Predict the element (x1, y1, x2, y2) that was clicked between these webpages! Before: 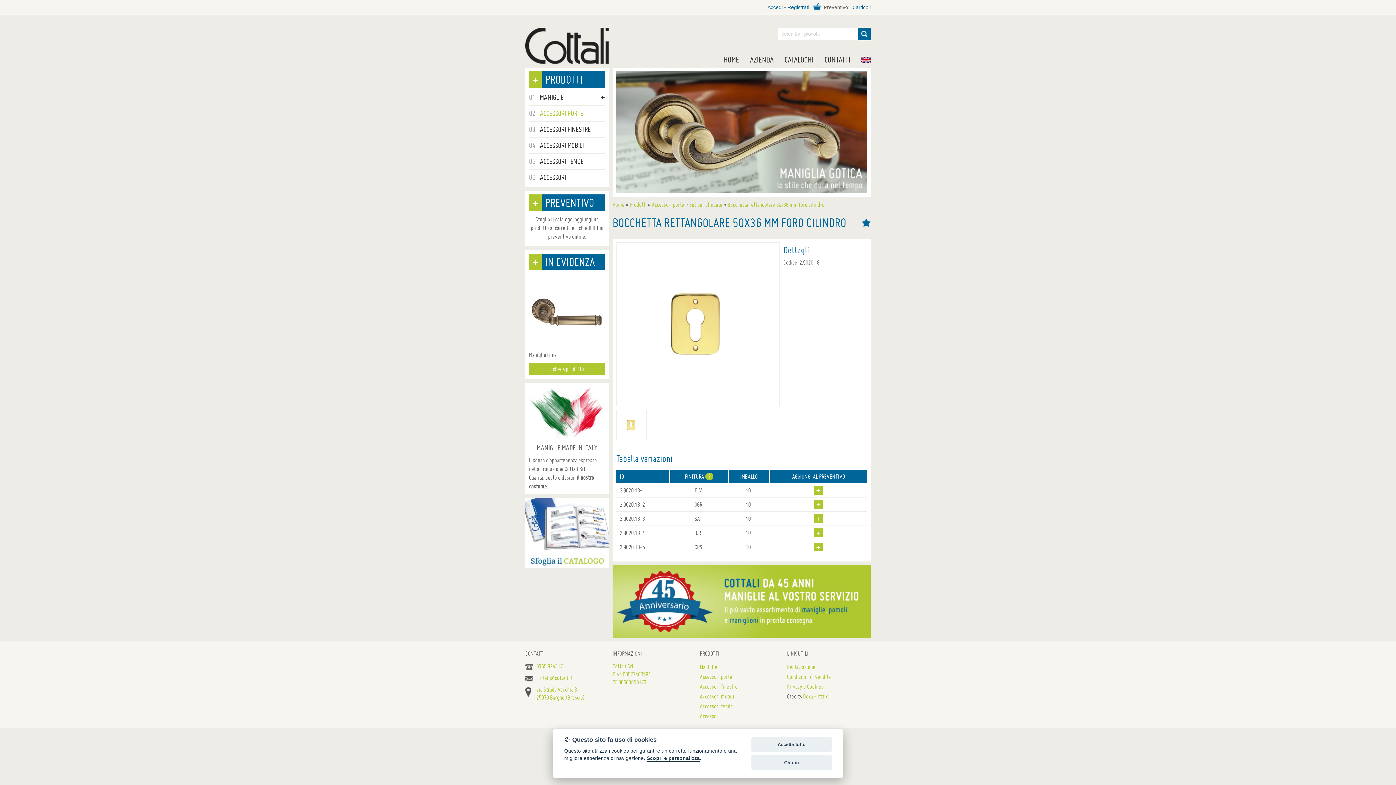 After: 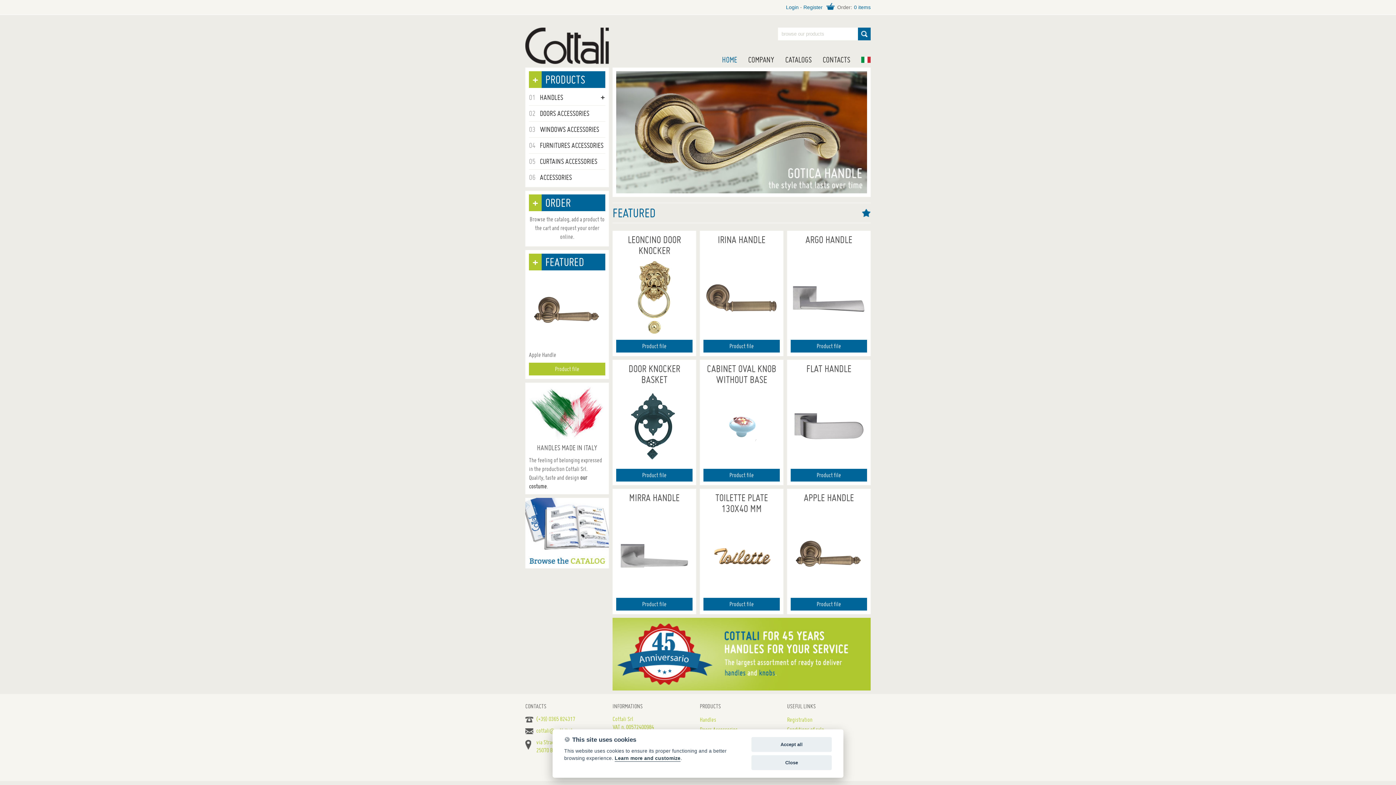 Action: label: EN bbox: (861, 56, 870, 62)